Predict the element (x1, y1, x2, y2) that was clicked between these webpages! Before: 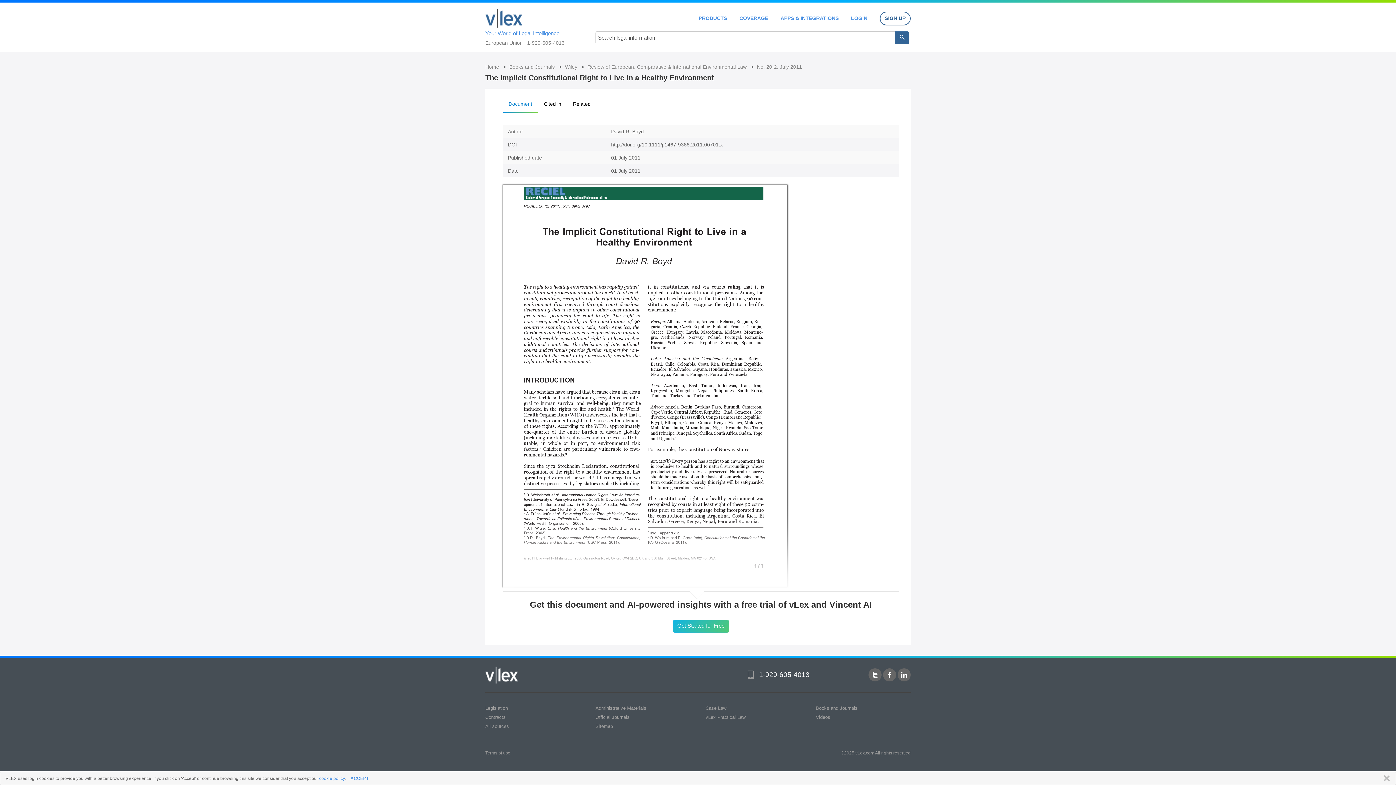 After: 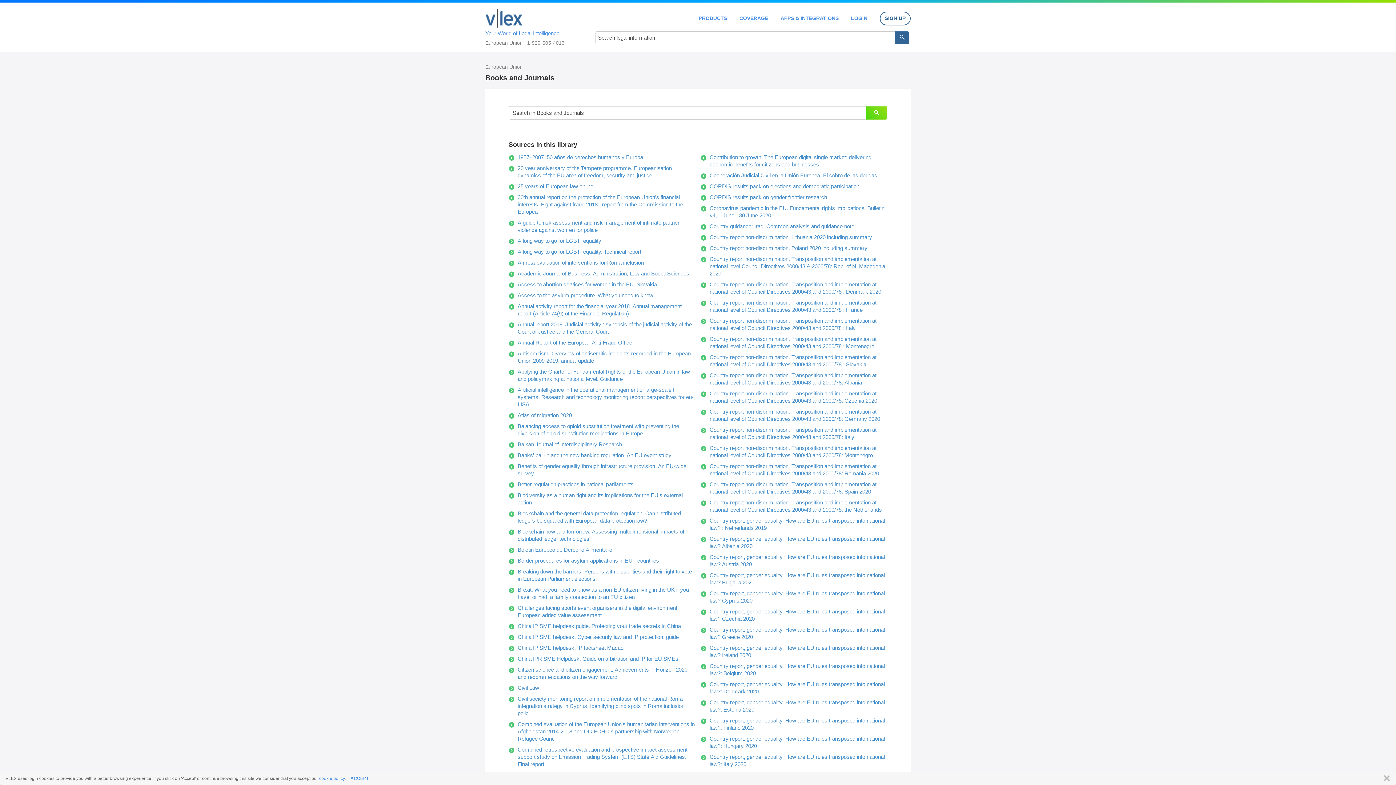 Action: bbox: (816, 705, 857, 711) label: Books and Journals